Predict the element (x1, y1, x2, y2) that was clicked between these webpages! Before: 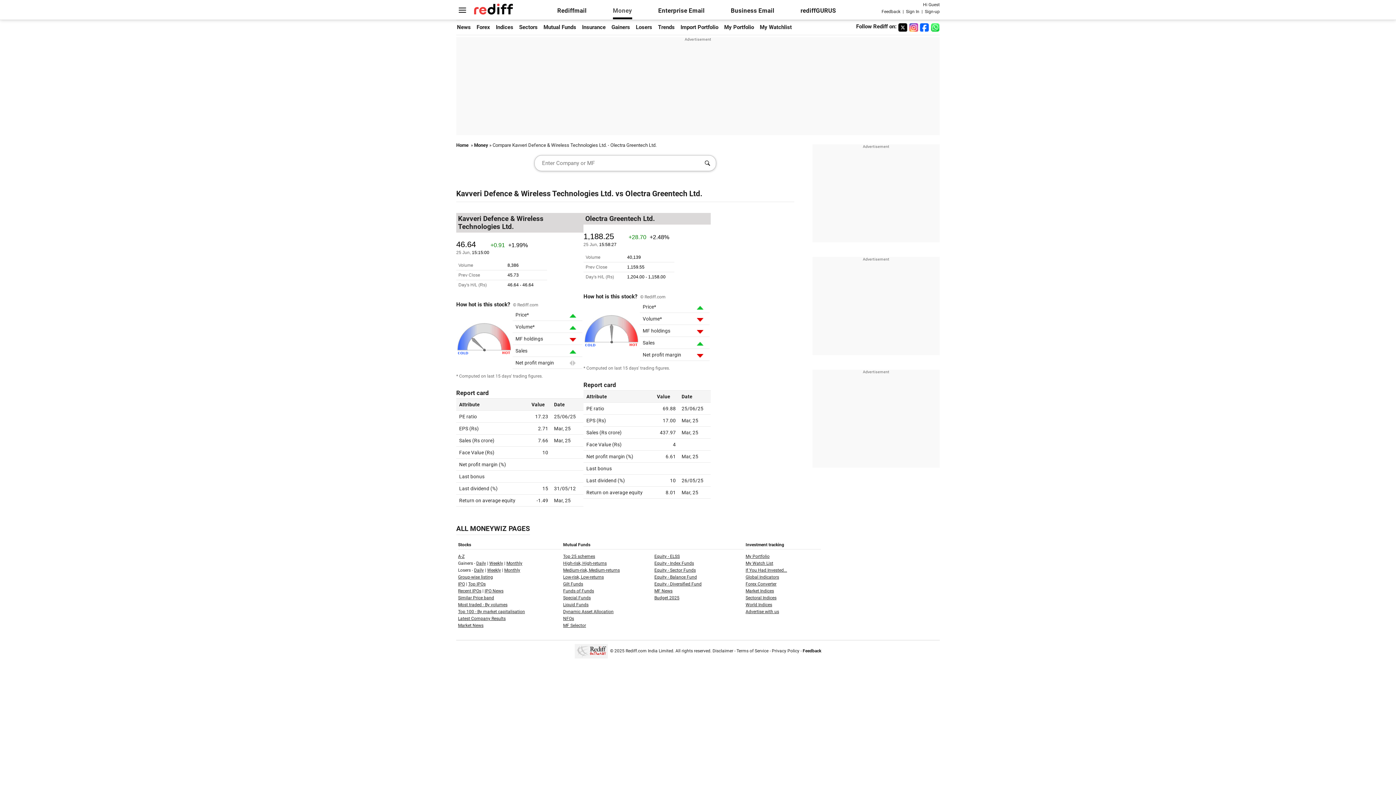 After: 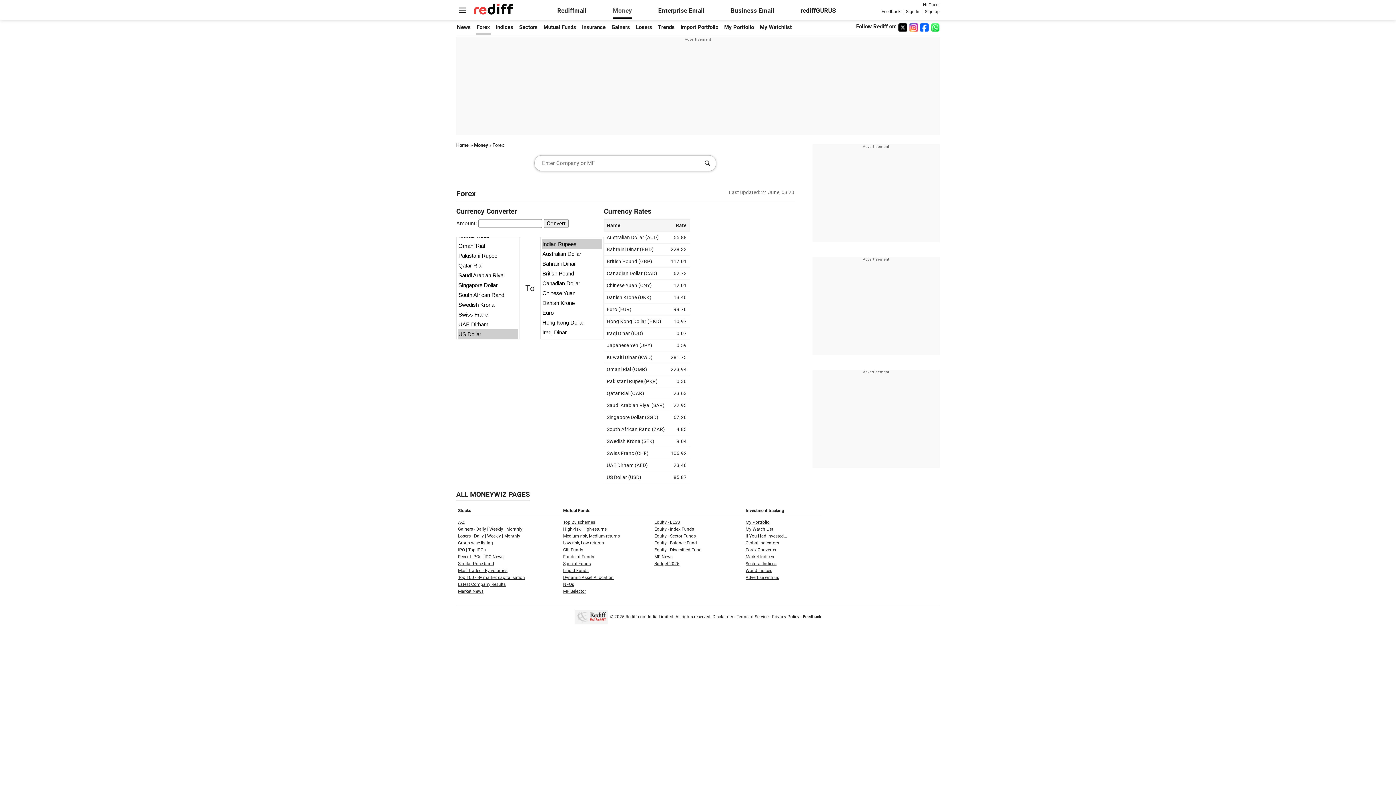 Action: label: Forex Converter bbox: (745, 581, 776, 586)